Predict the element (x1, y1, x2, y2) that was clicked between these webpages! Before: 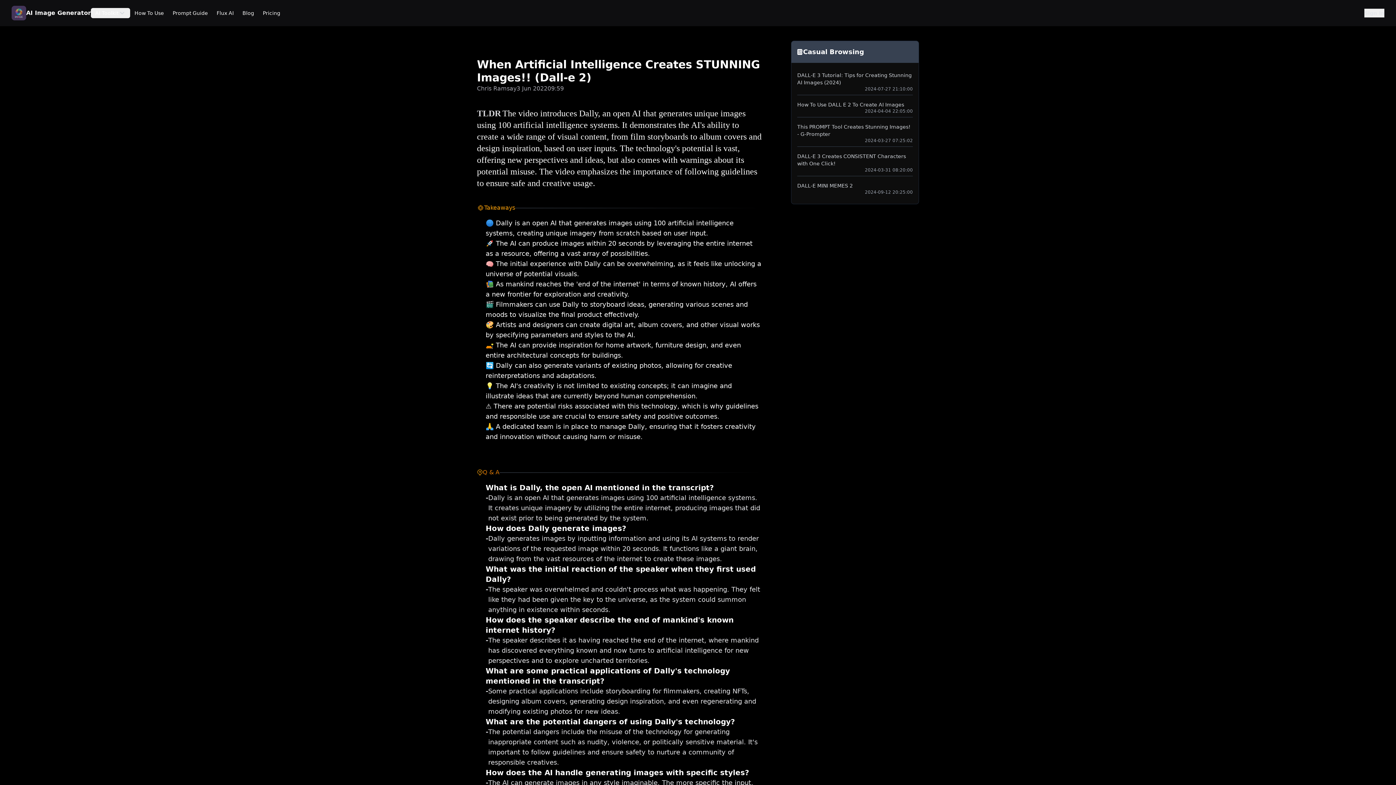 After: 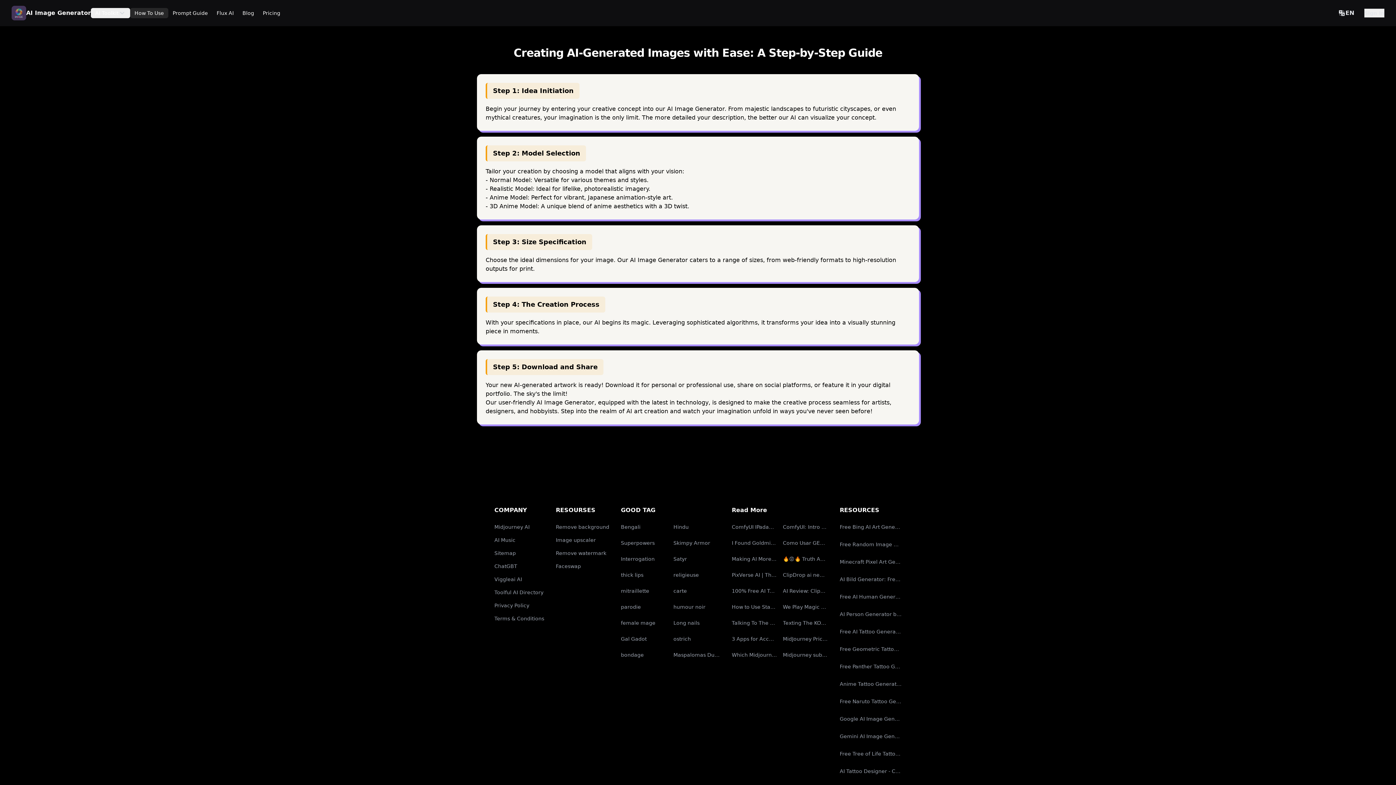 Action: bbox: (130, 8, 168, 18) label: How To Use